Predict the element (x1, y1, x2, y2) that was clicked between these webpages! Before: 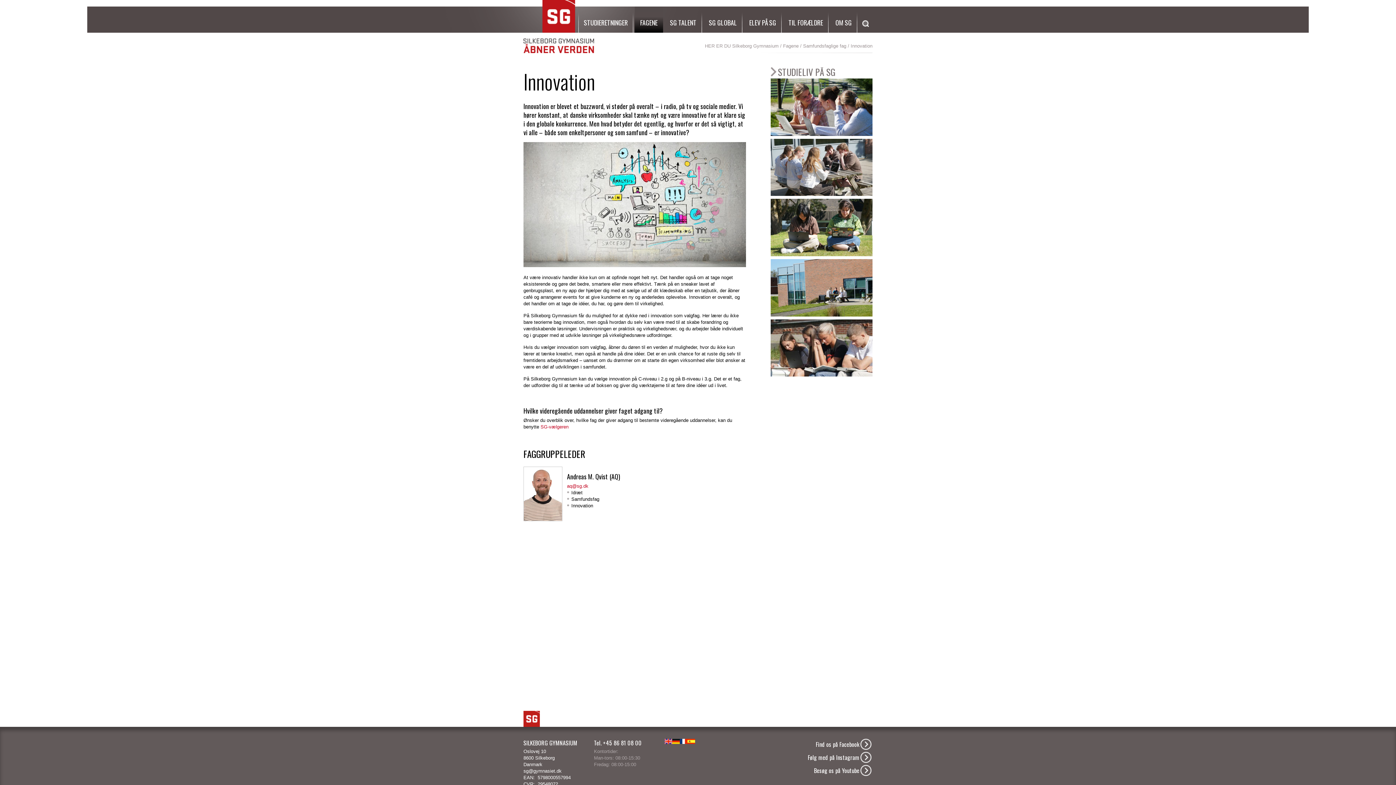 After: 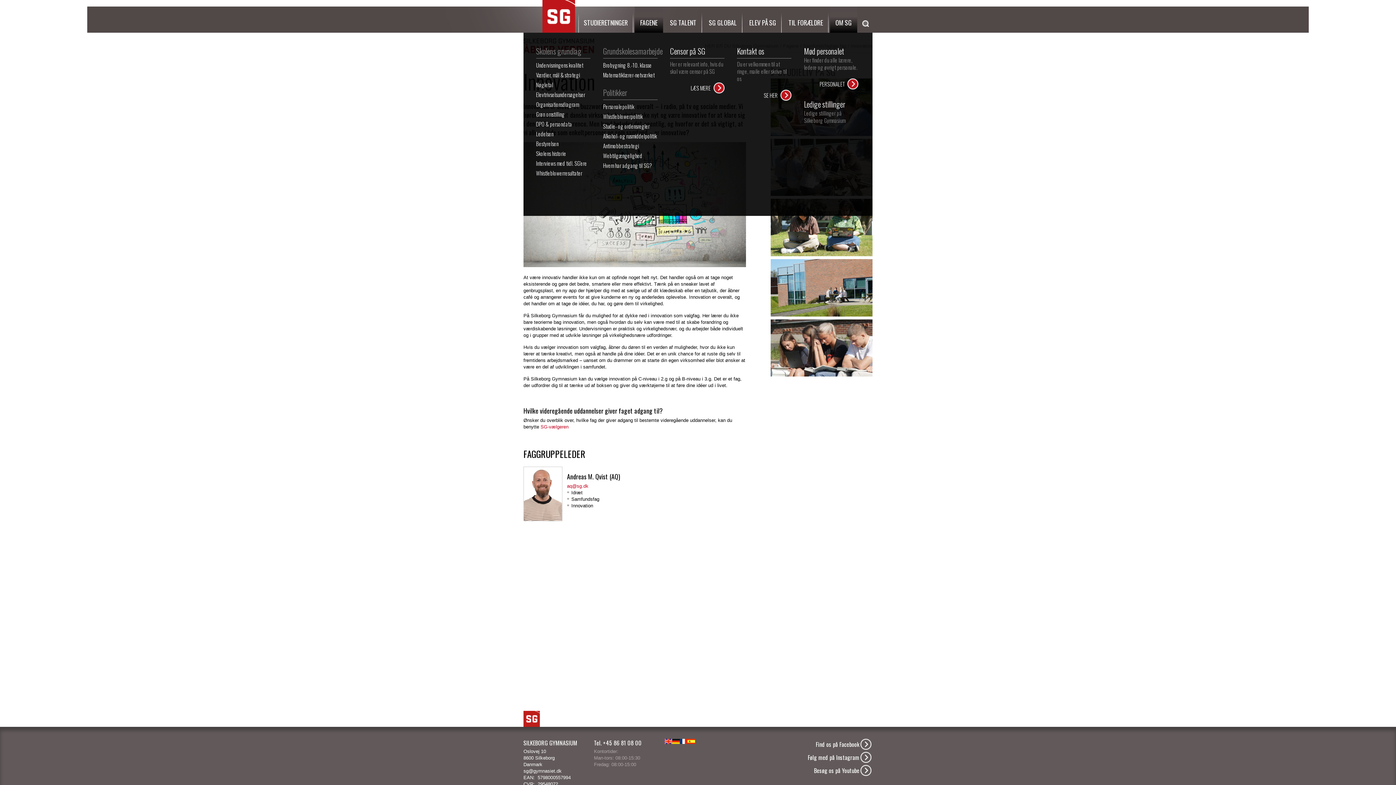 Action: label: OM SG bbox: (830, 6, 857, 32)